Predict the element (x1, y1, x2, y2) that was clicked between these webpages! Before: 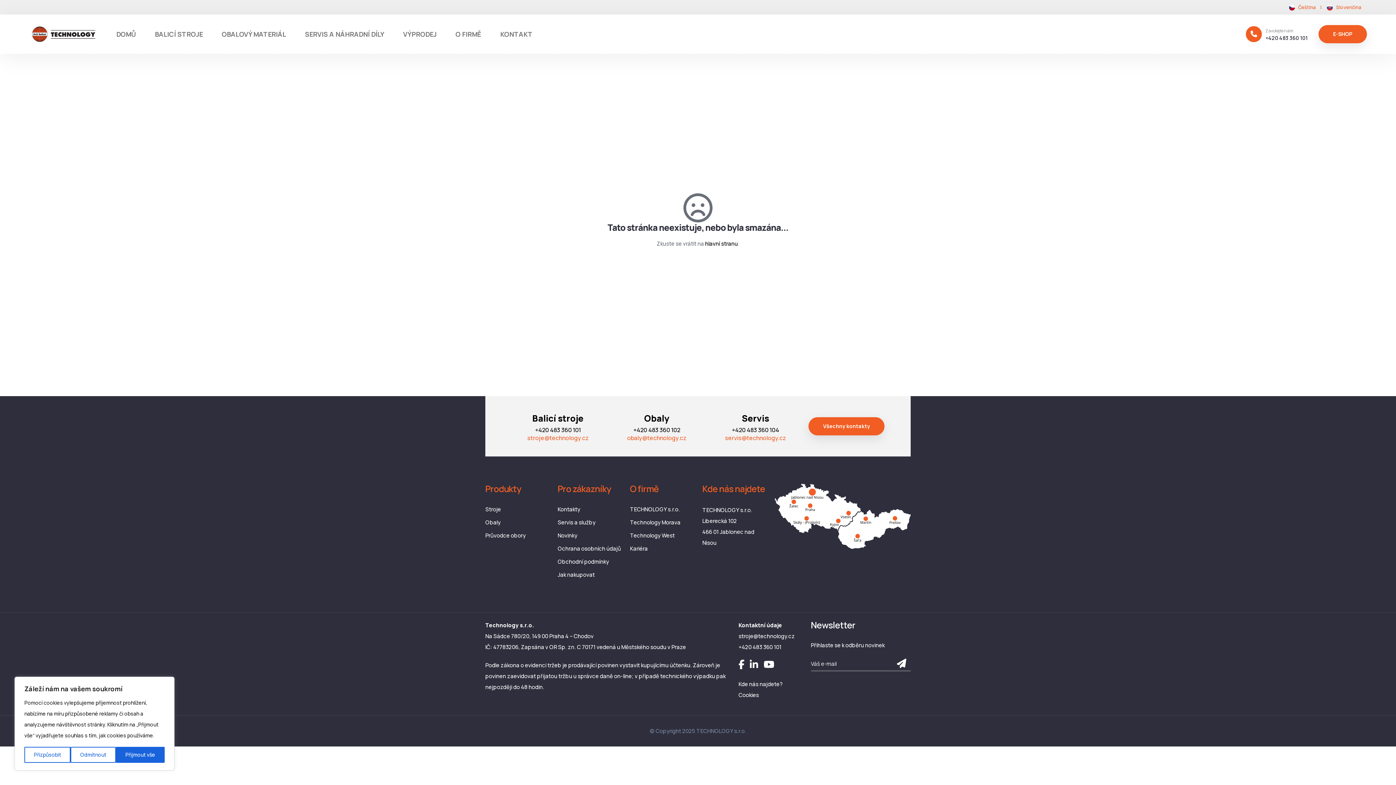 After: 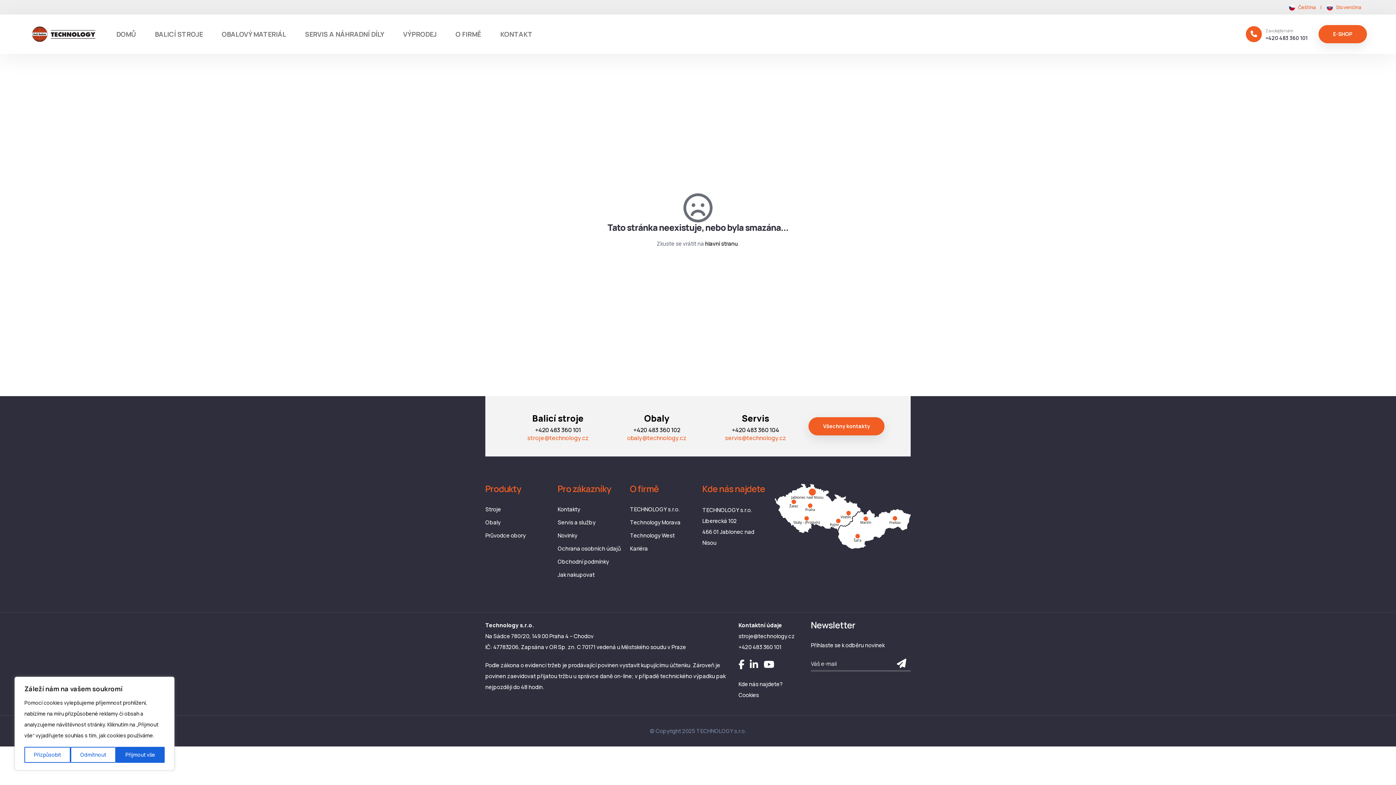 Action: bbox: (750, 662, 762, 670)